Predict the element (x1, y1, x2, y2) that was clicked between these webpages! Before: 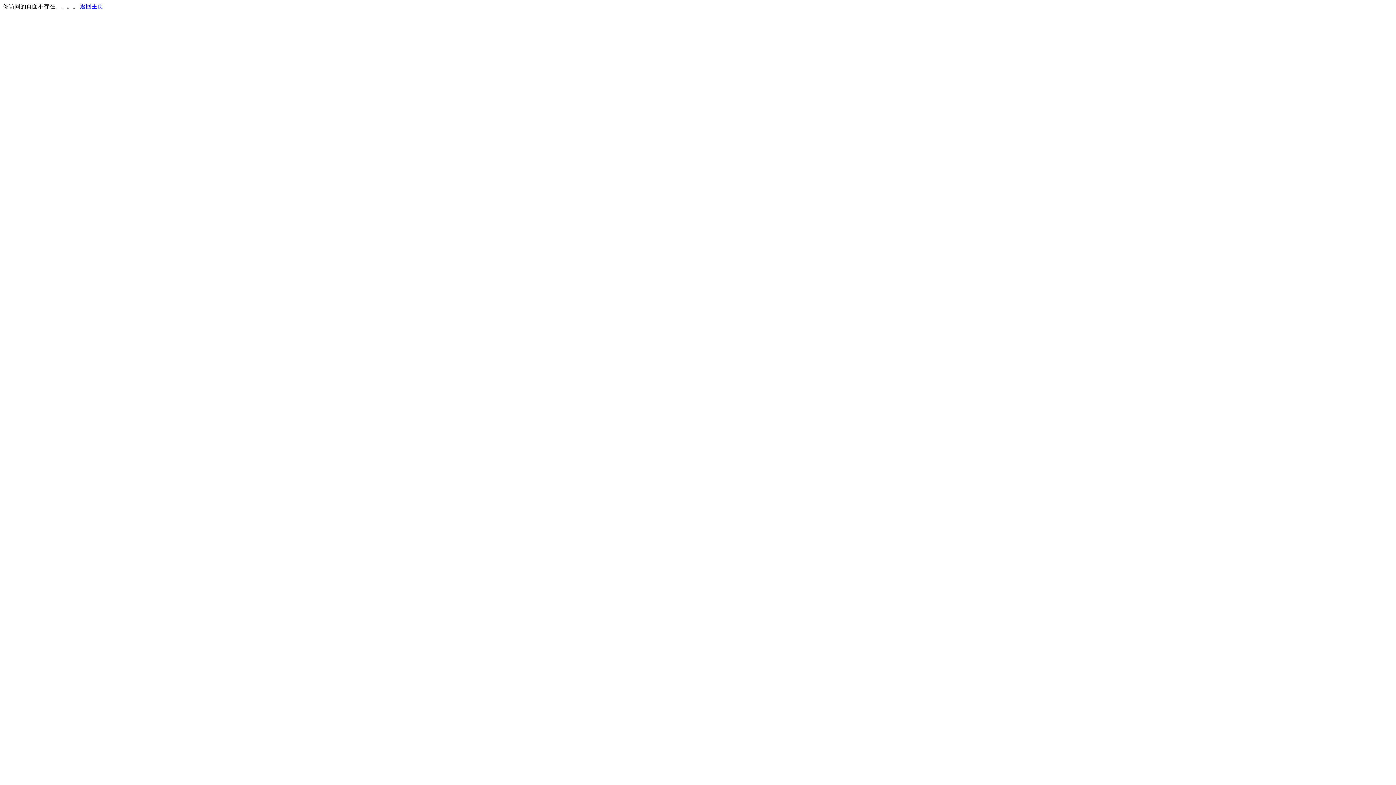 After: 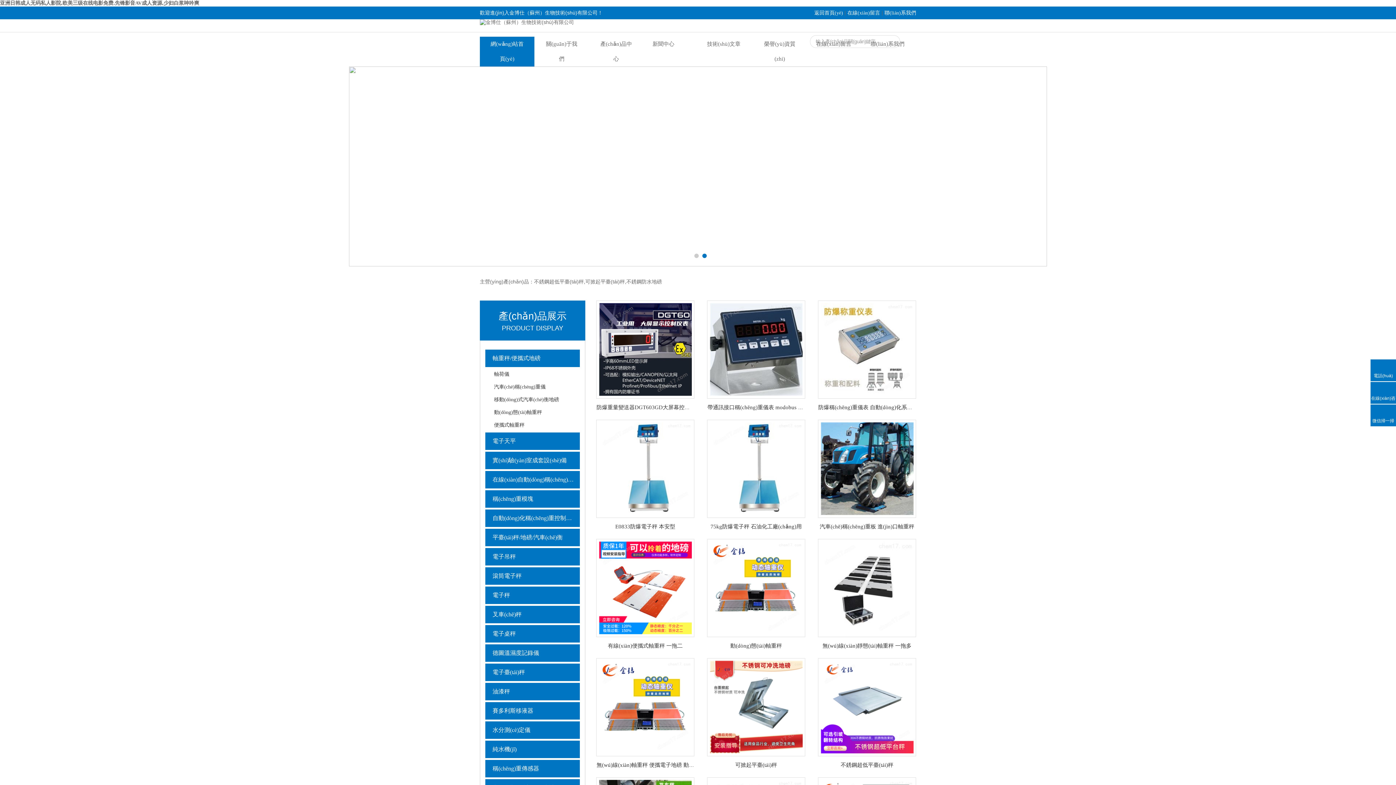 Action: bbox: (80, 3, 103, 9) label: 返回主页